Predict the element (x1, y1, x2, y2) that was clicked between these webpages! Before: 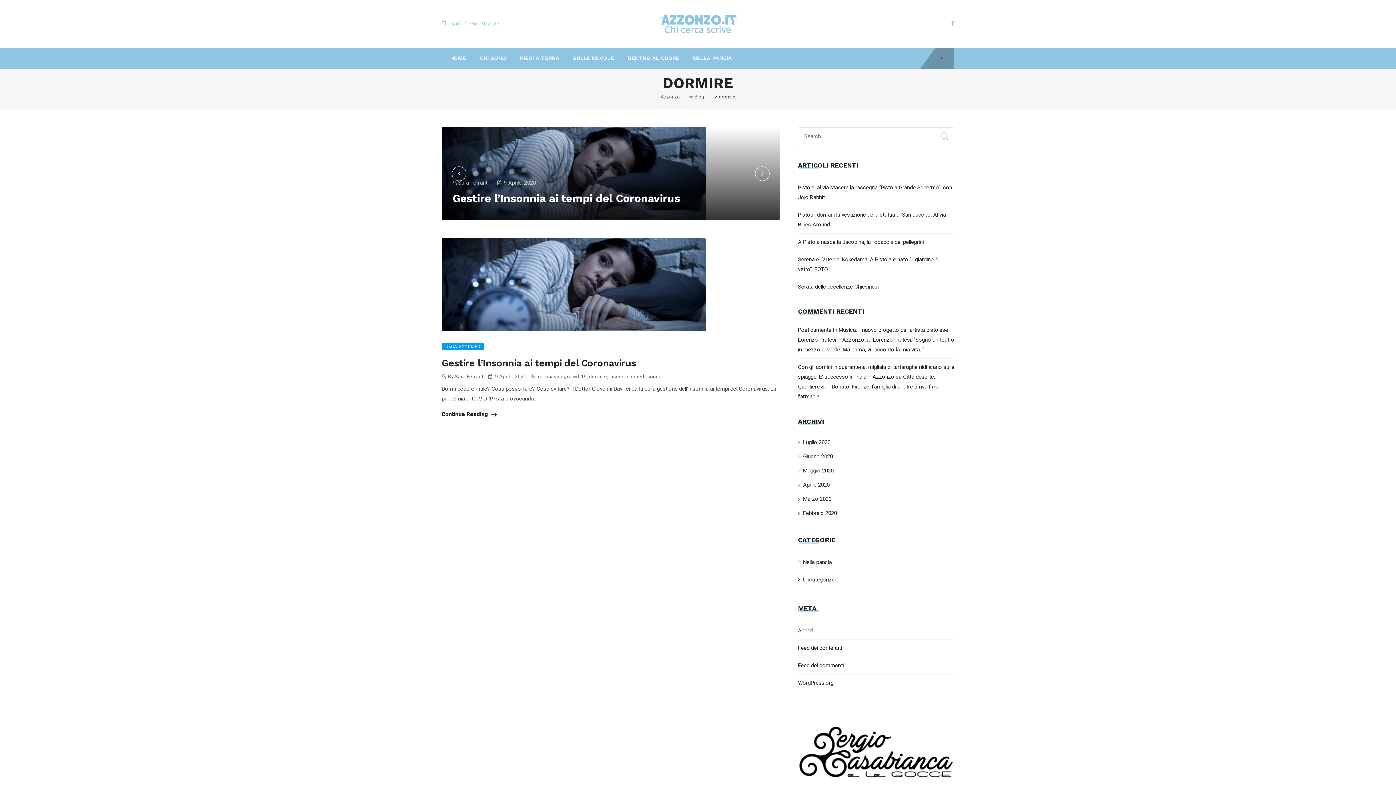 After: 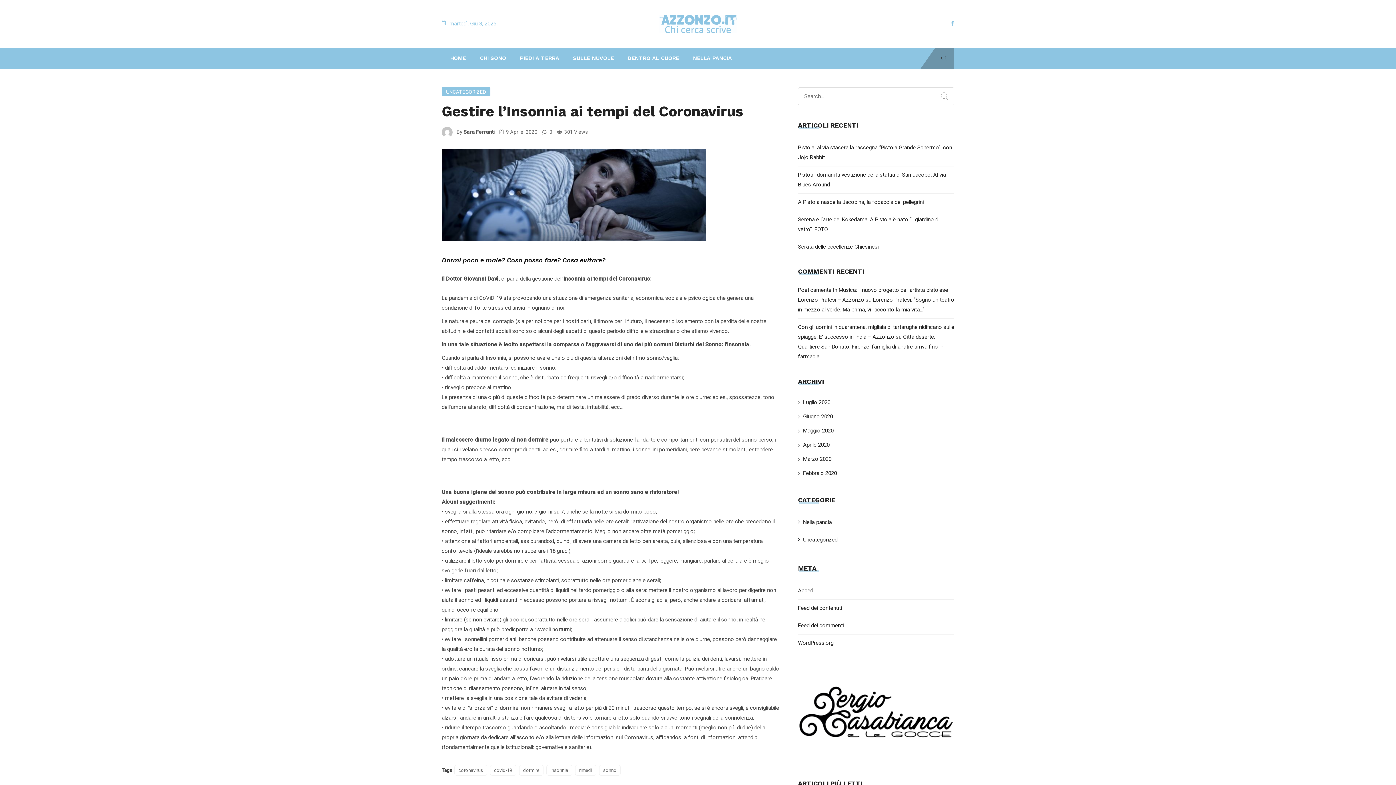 Action: bbox: (441, 357, 636, 368) label: Gestire l’Insonnia ai tempi del Coronavirus